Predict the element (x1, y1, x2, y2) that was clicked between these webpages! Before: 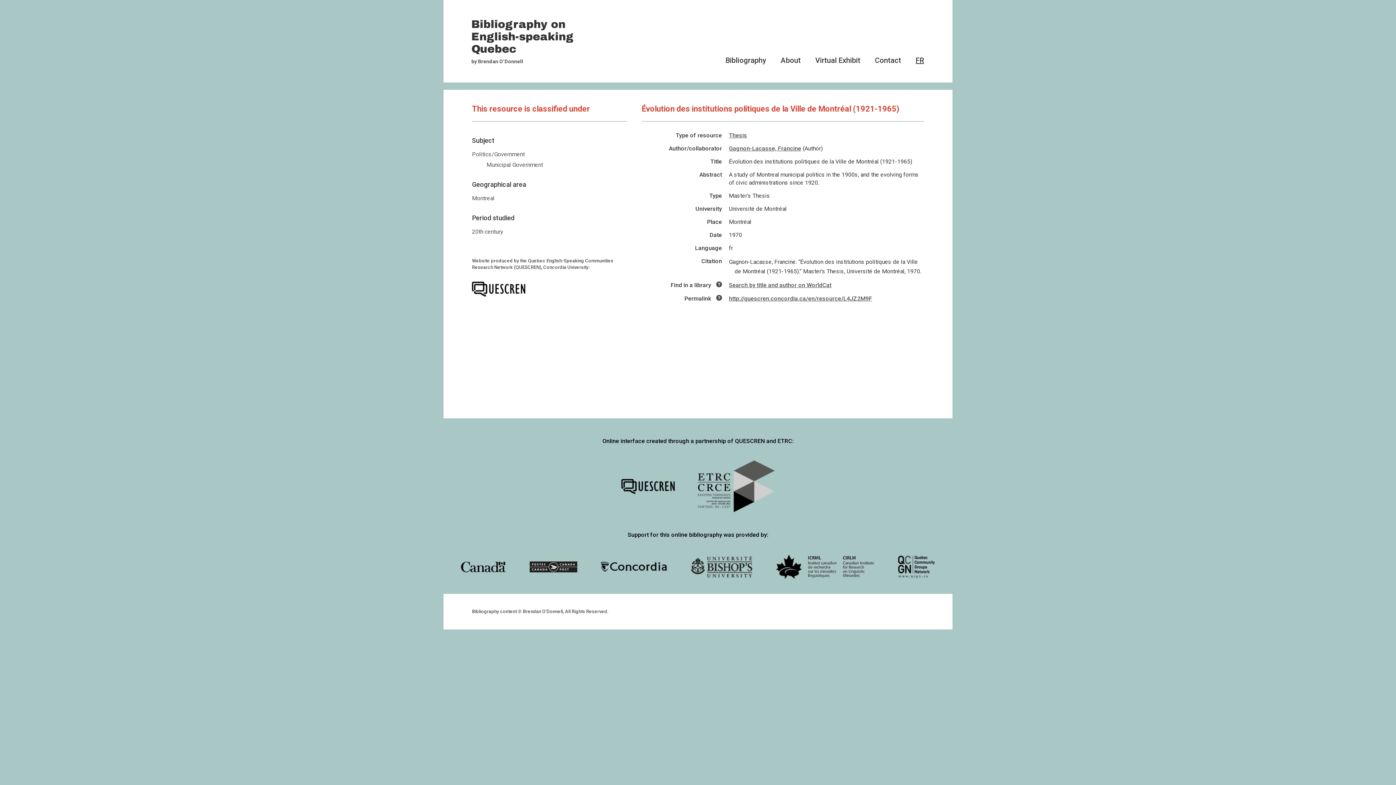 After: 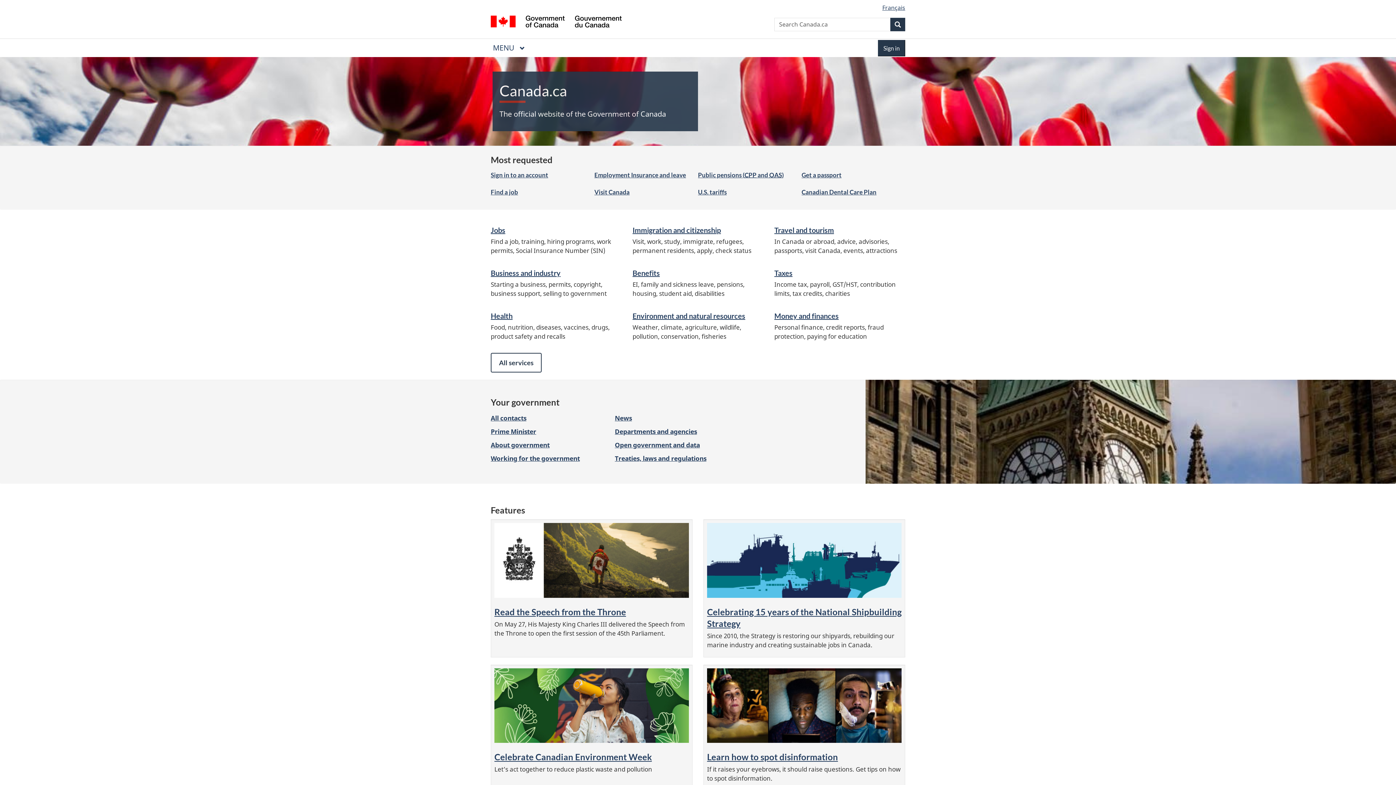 Action: bbox: (460, 561, 506, 572)